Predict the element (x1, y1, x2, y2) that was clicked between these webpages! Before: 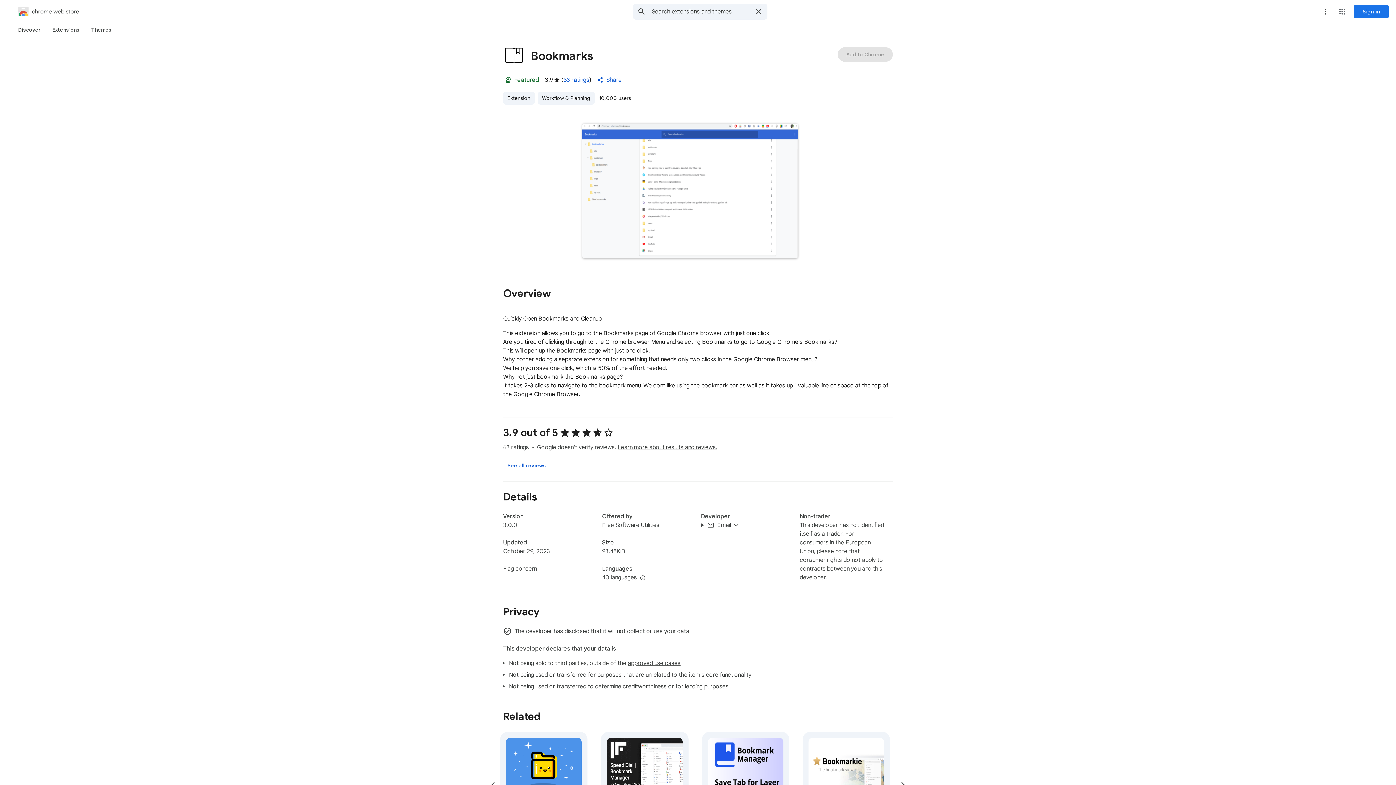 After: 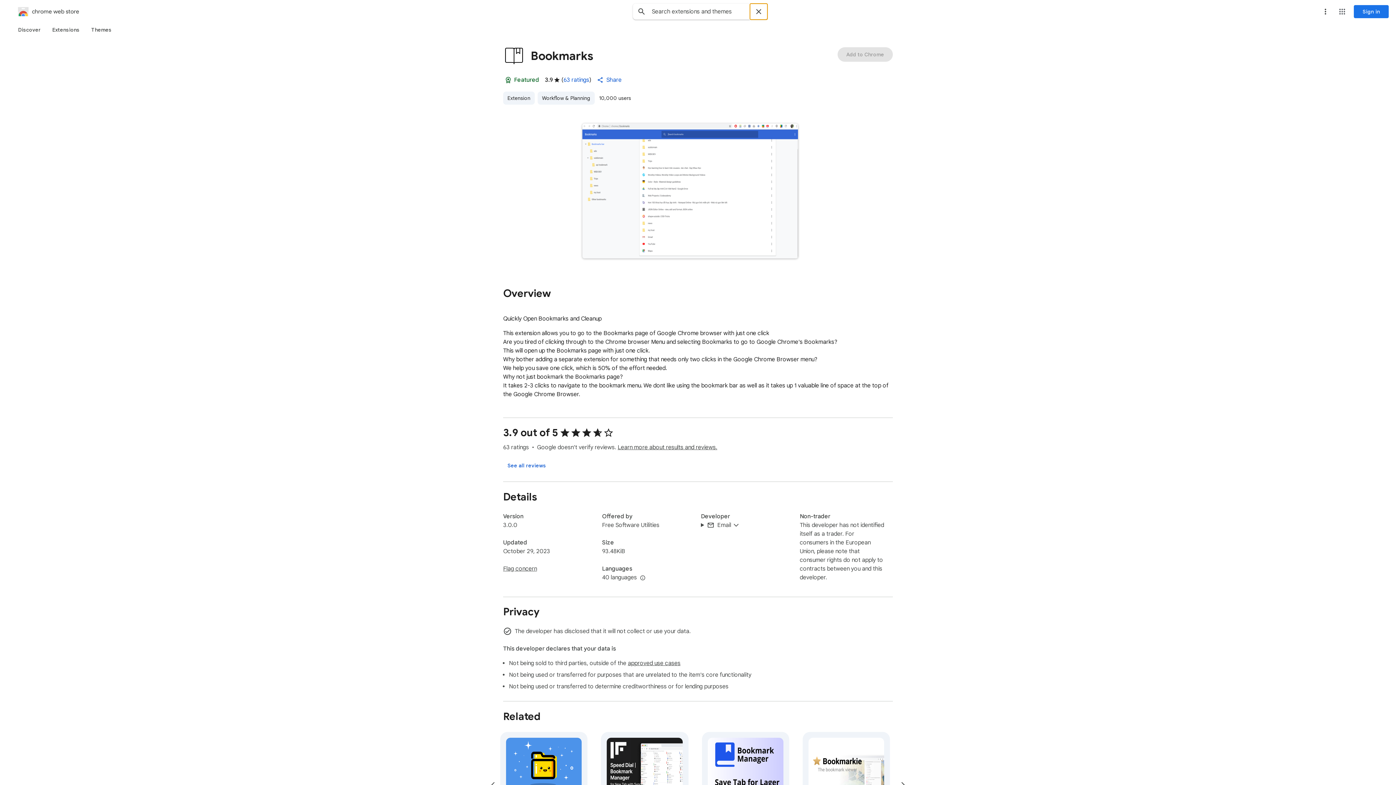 Action: label: Clear search bbox: (750, 3, 767, 19)